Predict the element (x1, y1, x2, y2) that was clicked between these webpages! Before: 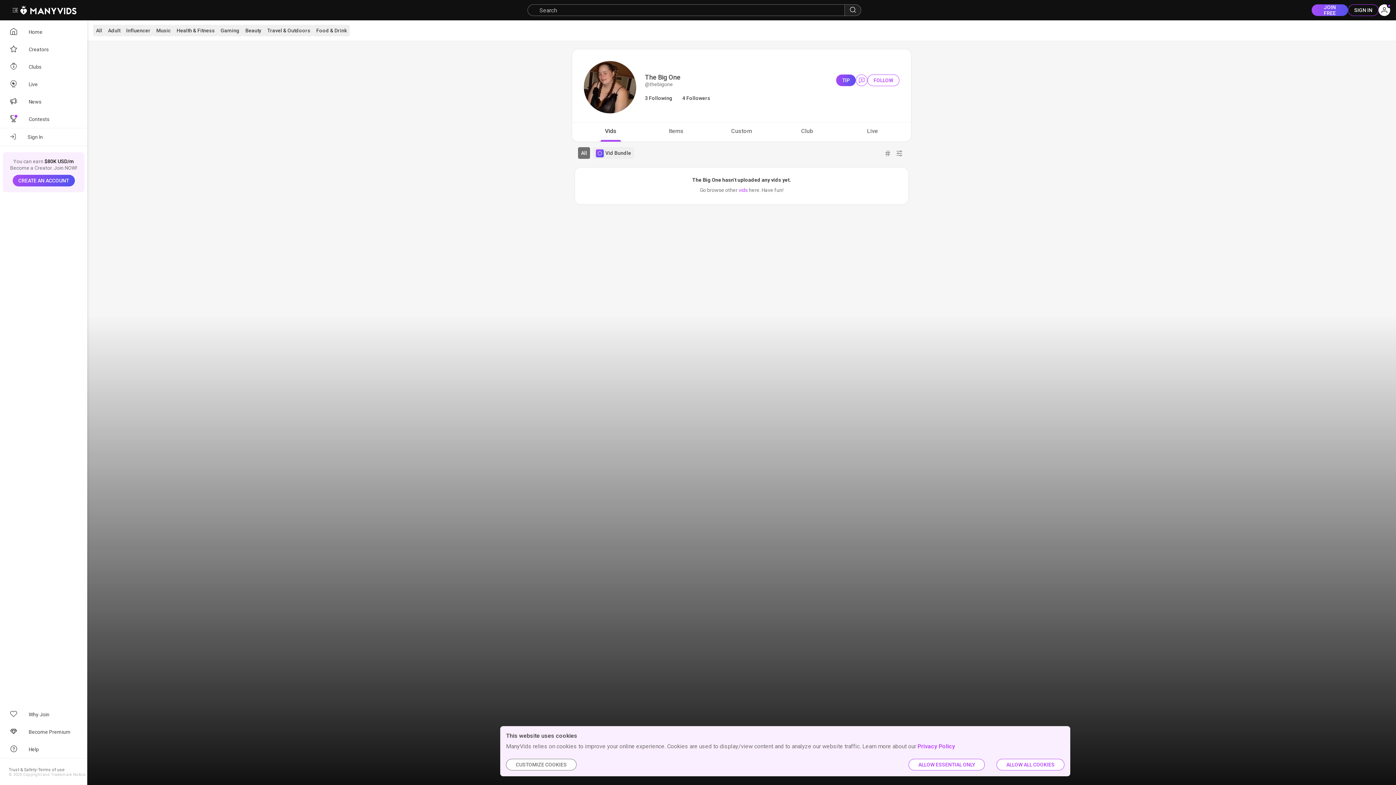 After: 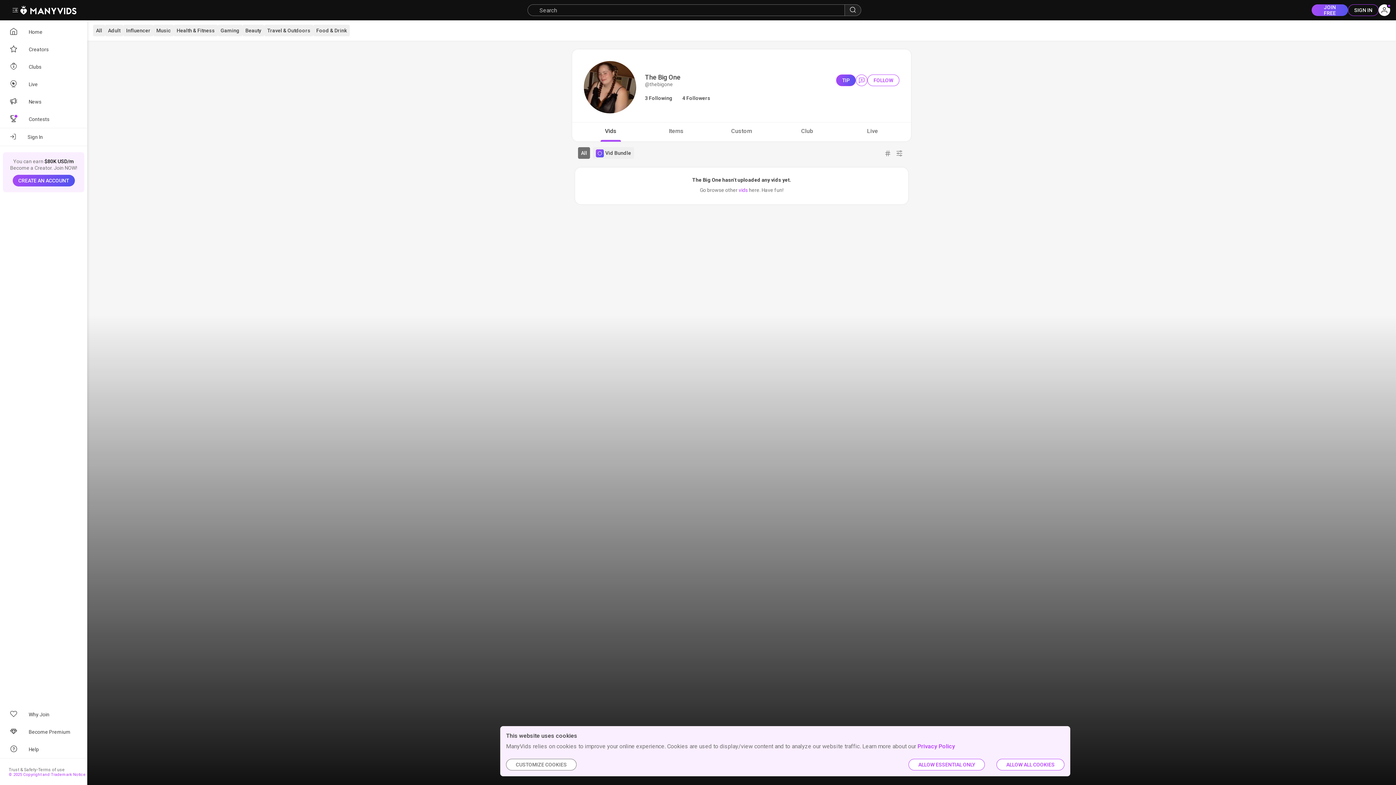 Action: bbox: (8, 772, 87, 777) label: © 2025 Copyright and Trademark Notice